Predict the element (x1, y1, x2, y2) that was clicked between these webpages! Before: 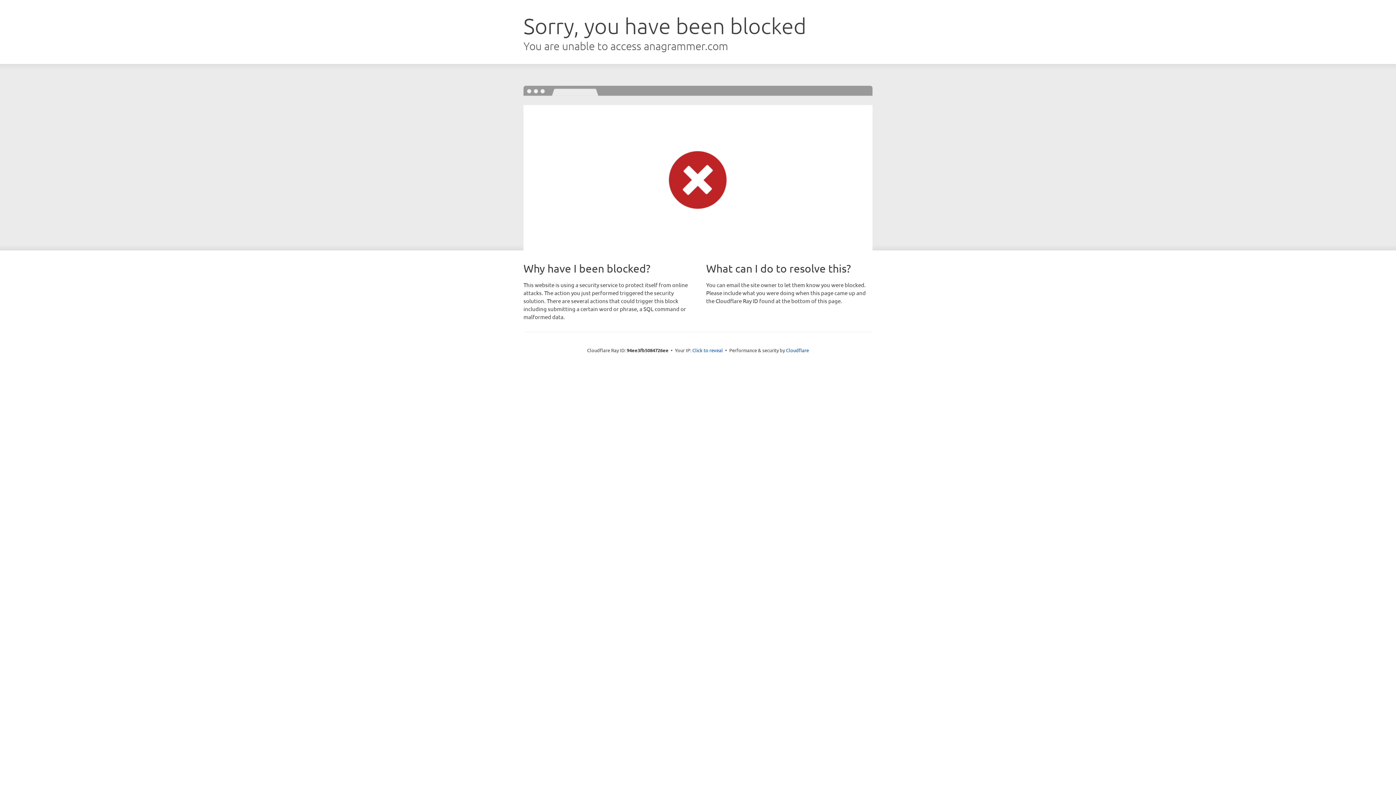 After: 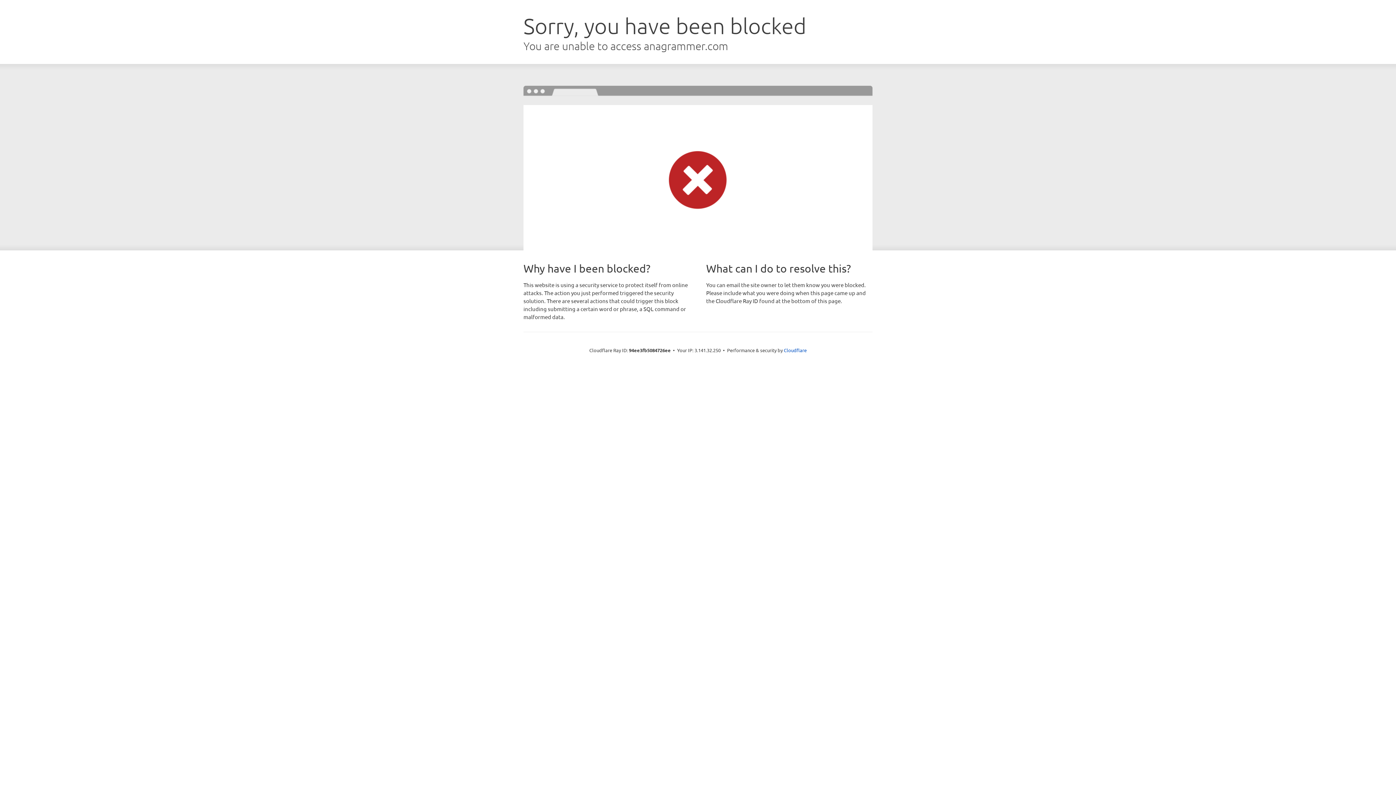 Action: bbox: (692, 346, 723, 353) label: Click to reveal